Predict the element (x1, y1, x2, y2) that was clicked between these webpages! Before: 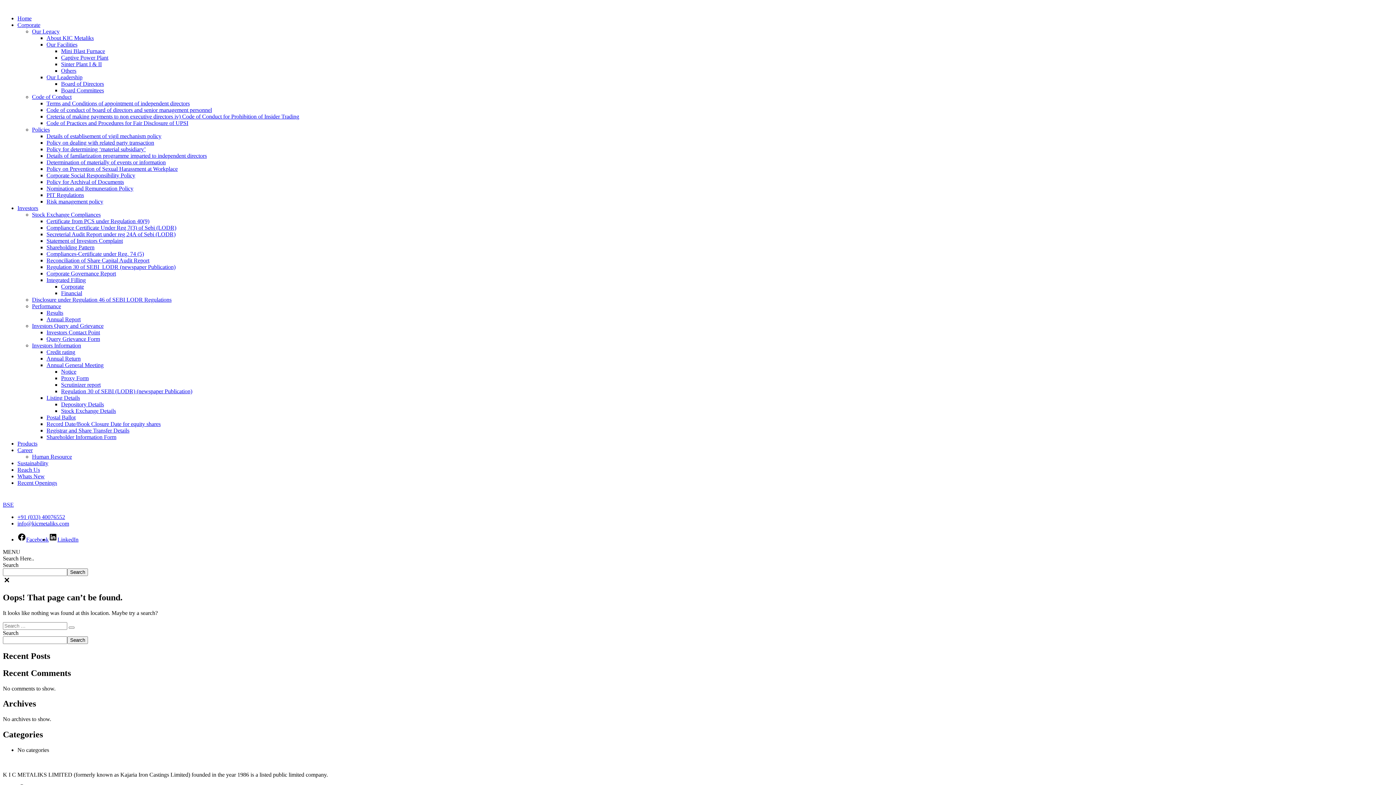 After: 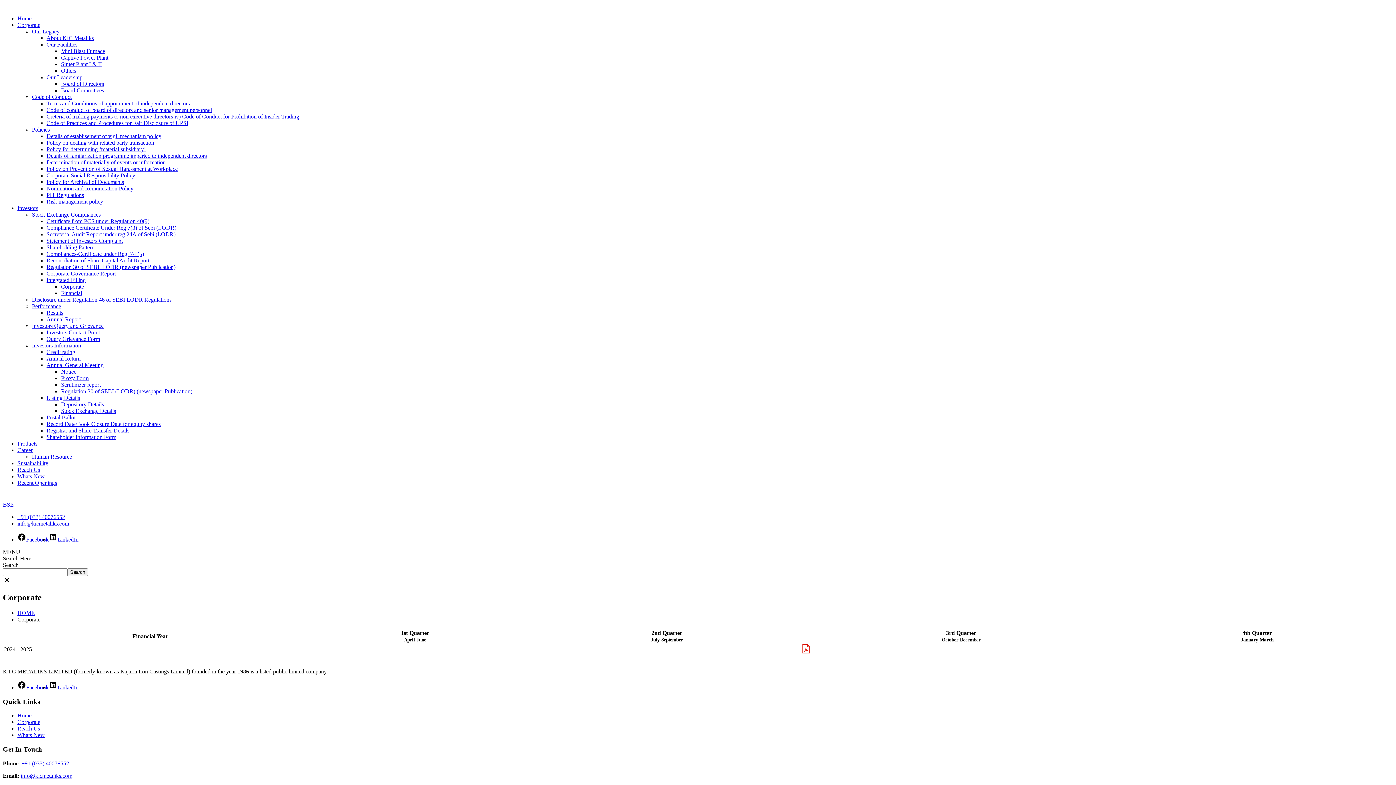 Action: bbox: (17, 21, 40, 28) label: Corporate